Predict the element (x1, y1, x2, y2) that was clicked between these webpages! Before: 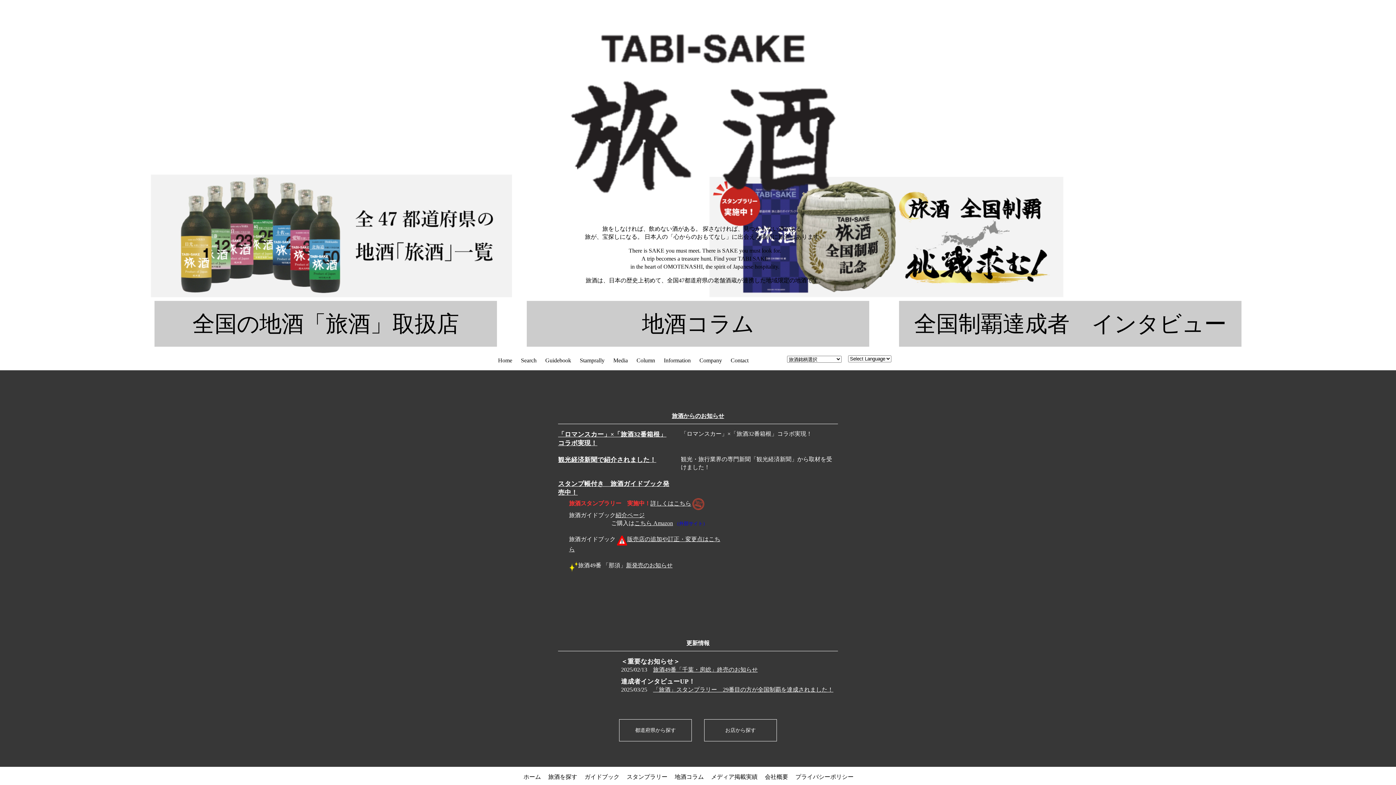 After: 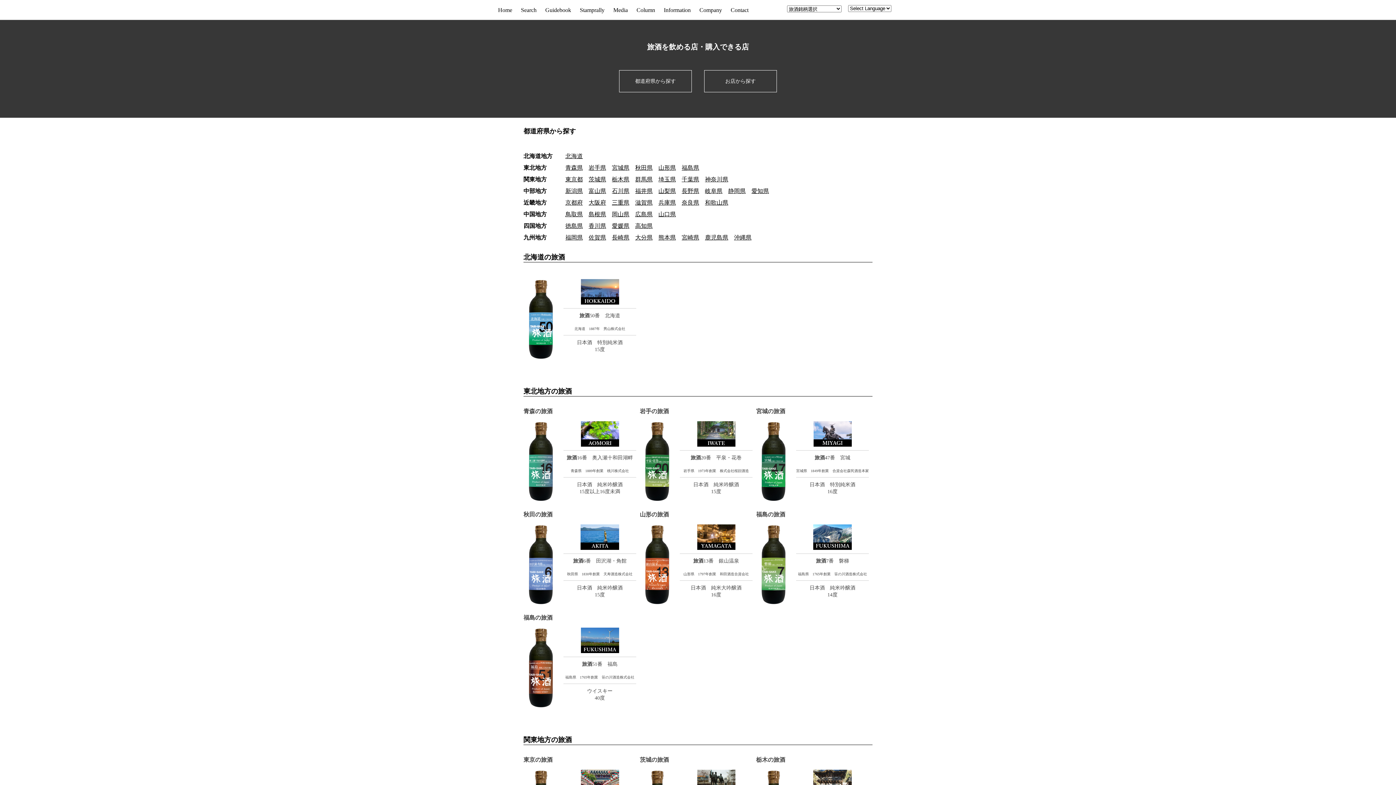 Action: label: Search bbox: (521, 357, 536, 363)